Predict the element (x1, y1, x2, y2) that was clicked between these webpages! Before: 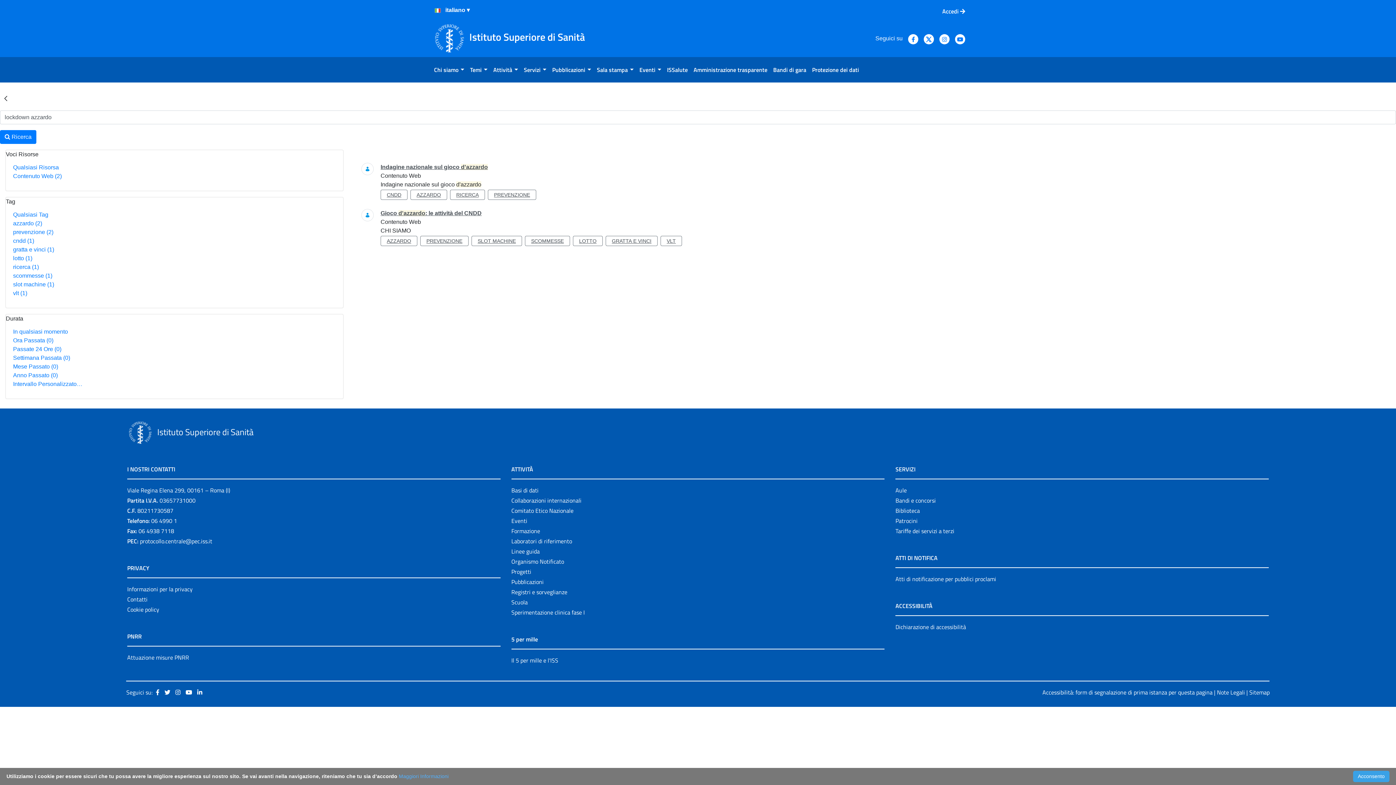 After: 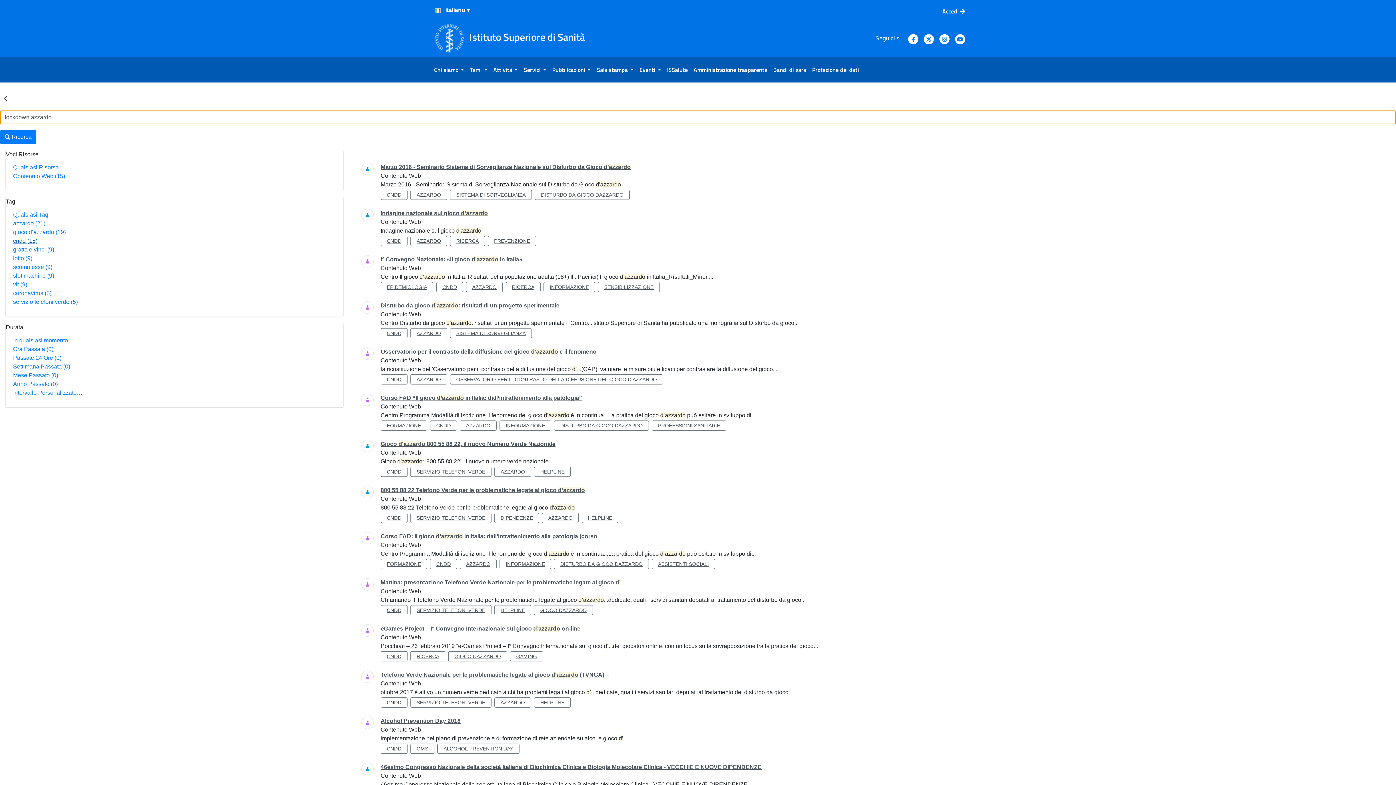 Action: label: cndd (1) bbox: (13, 237, 34, 244)